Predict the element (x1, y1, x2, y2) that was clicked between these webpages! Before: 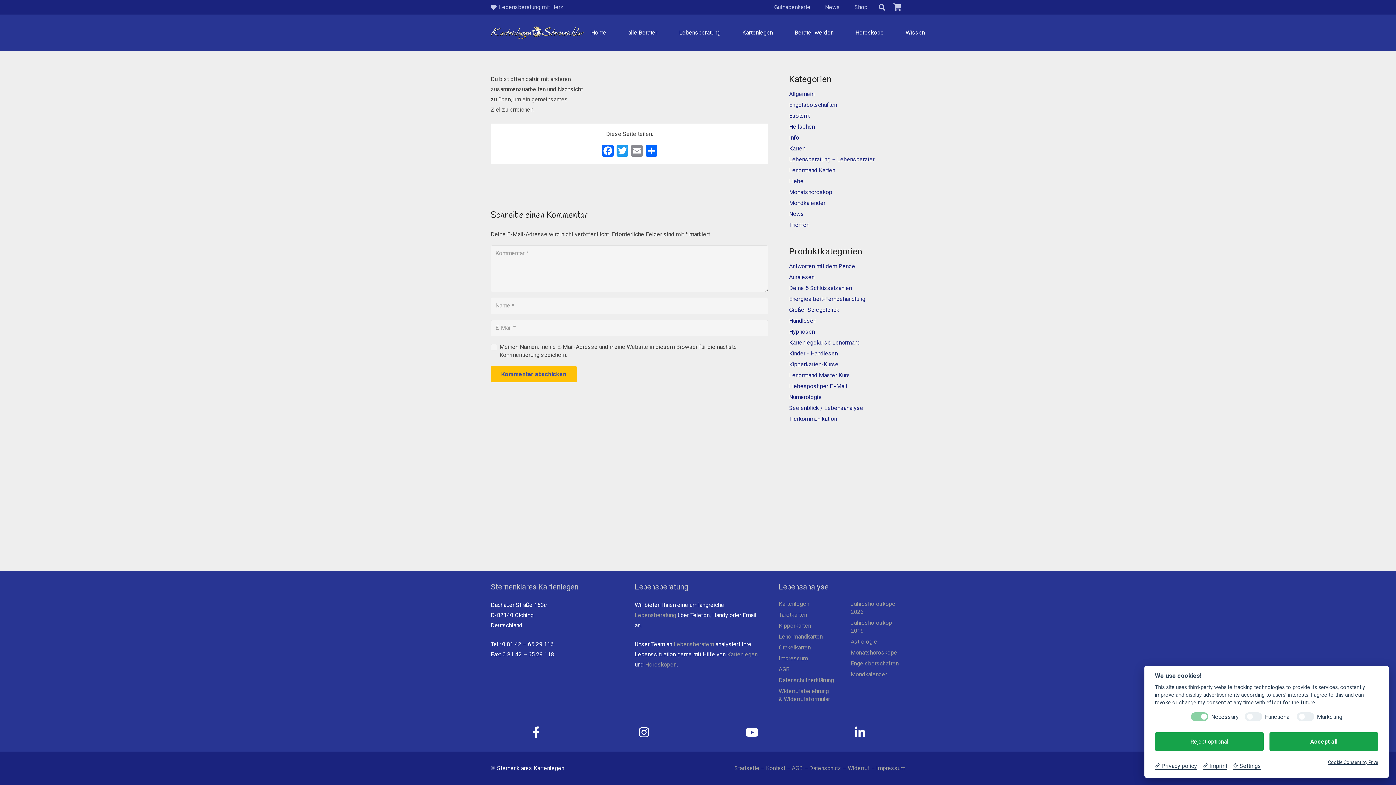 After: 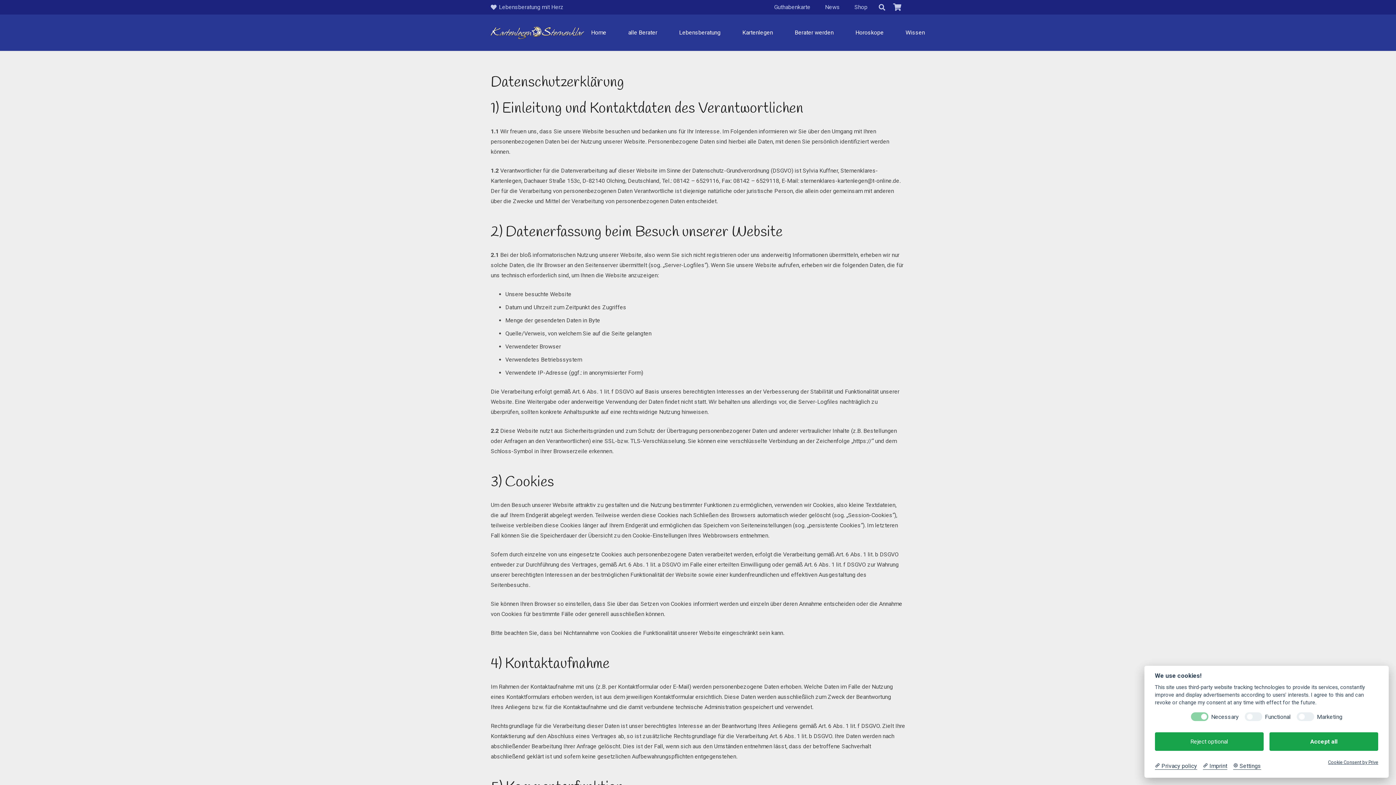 Action: label: Datenschutzerklärung bbox: (778, 677, 834, 684)